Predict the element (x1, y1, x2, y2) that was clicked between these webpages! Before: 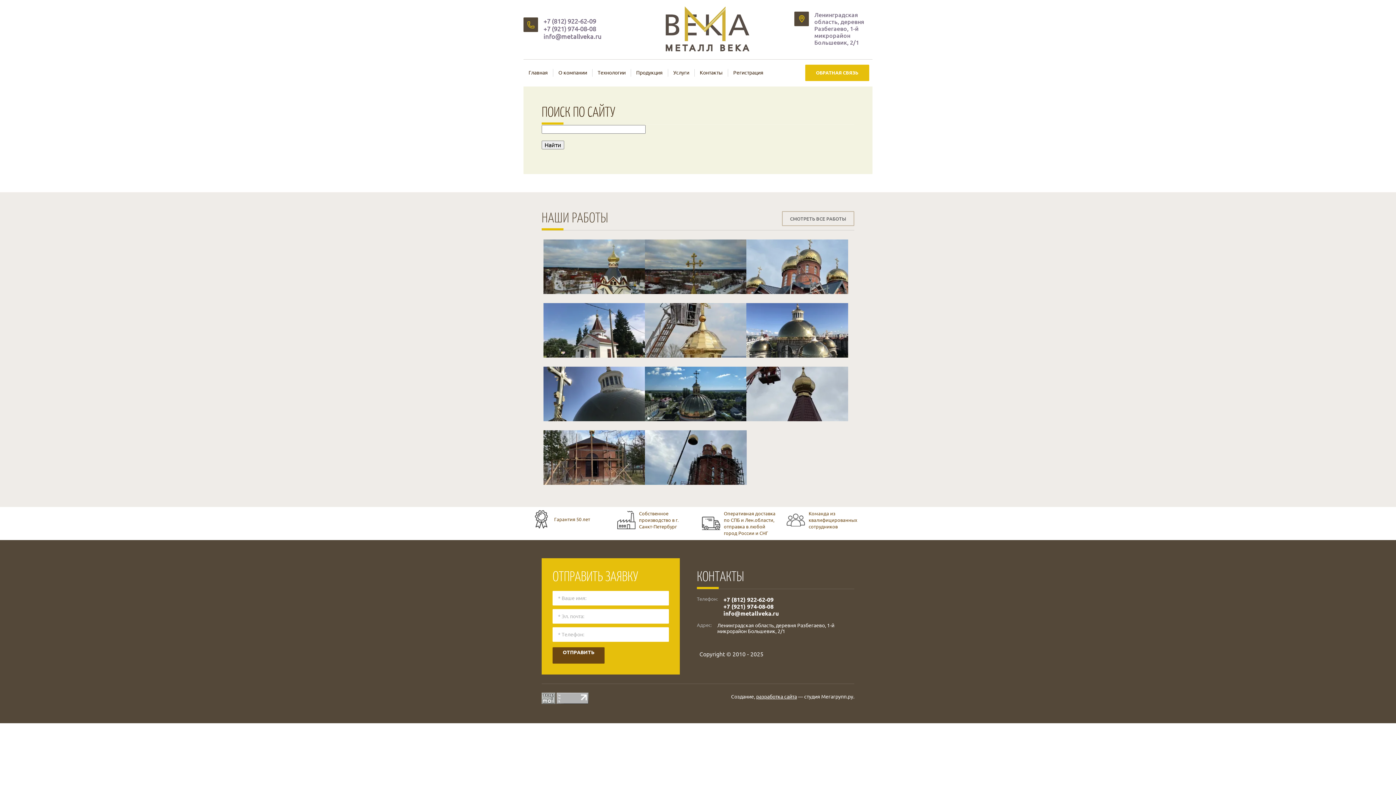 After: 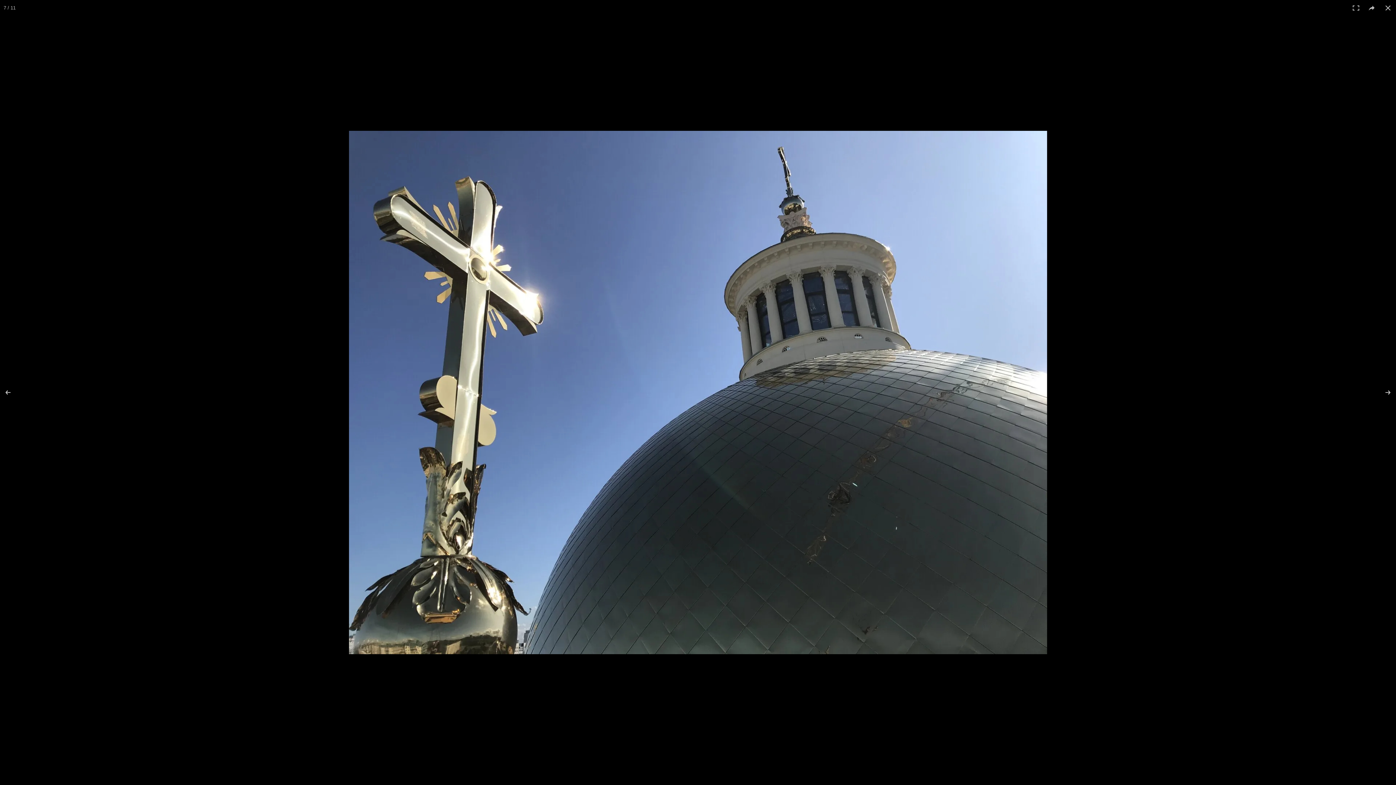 Action: bbox: (541, 367, 658, 421)